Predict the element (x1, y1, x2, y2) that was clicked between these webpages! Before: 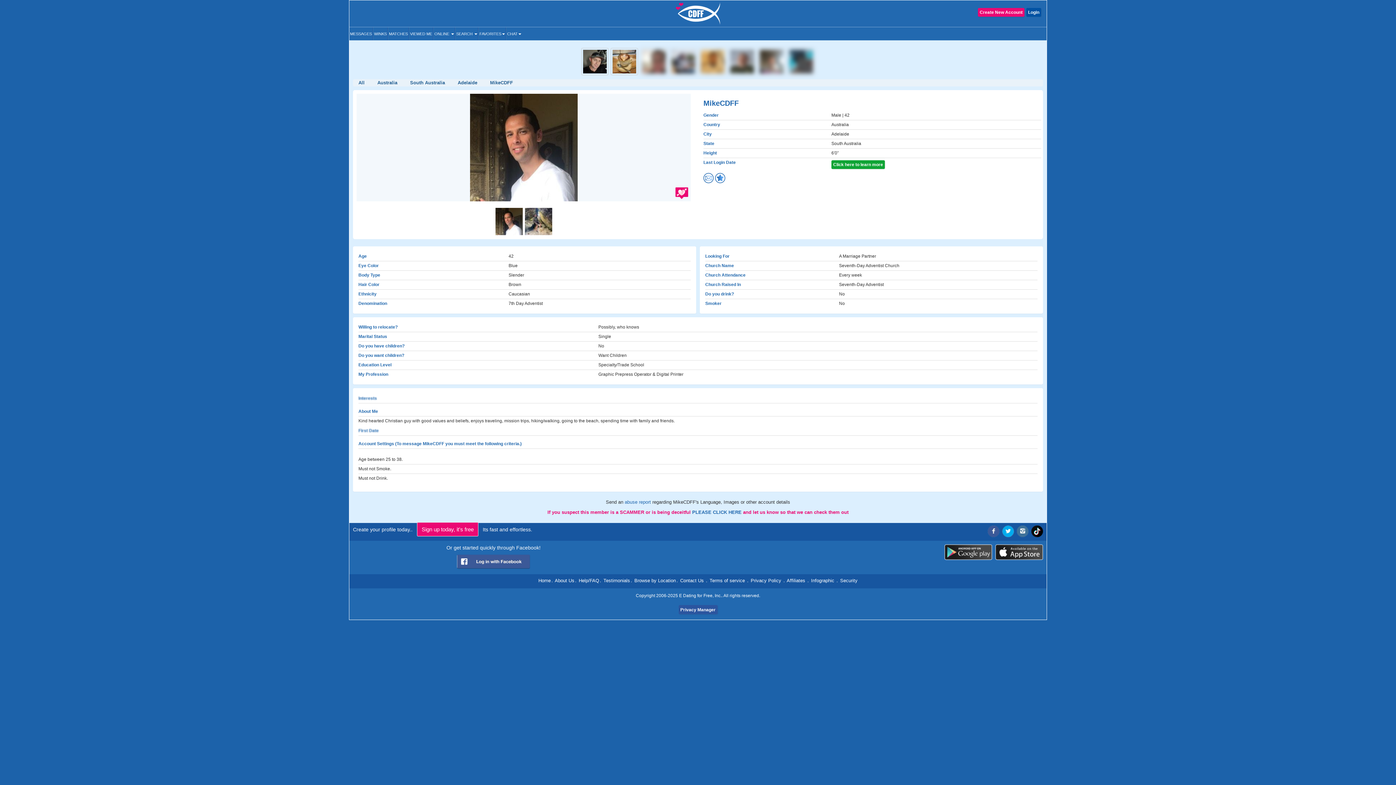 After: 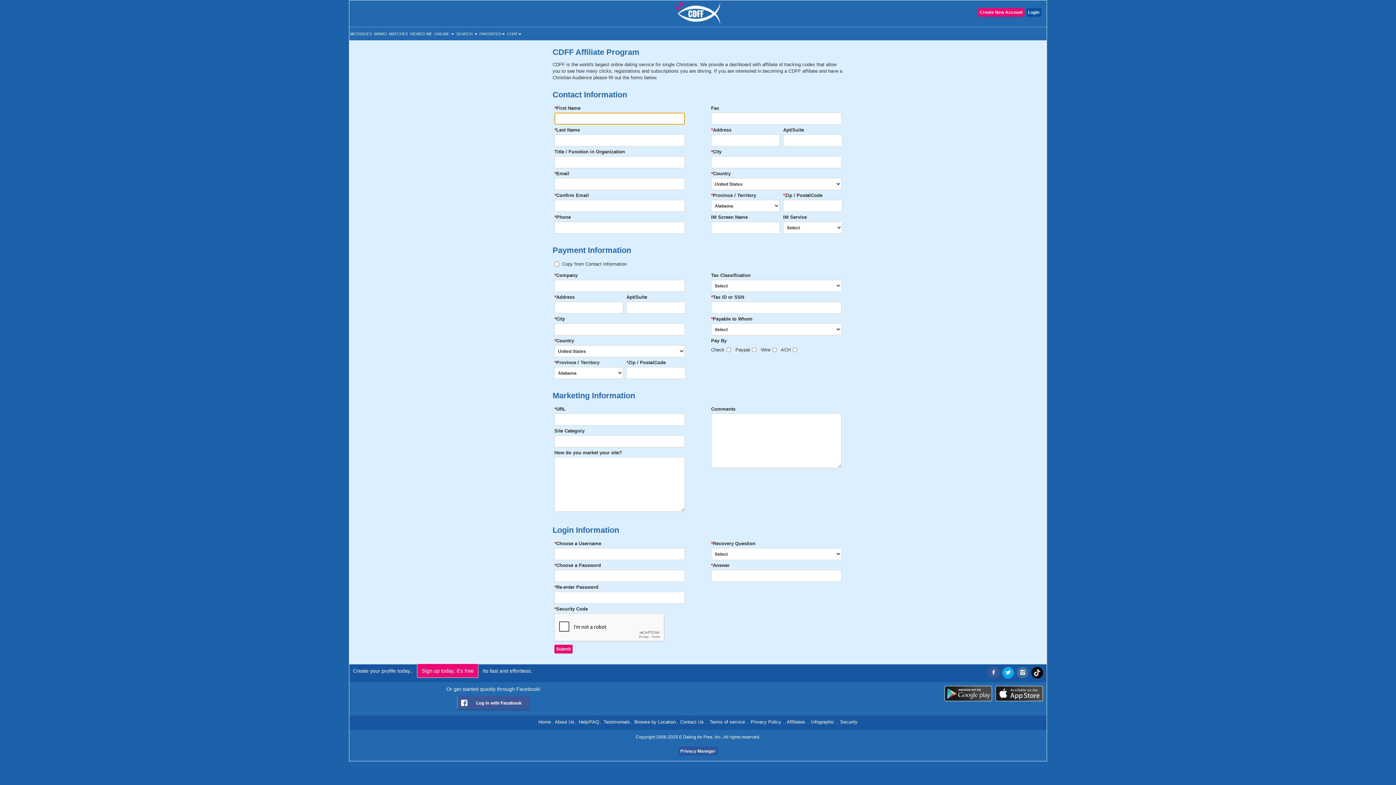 Action: label: Affiliates bbox: (786, 578, 805, 583)